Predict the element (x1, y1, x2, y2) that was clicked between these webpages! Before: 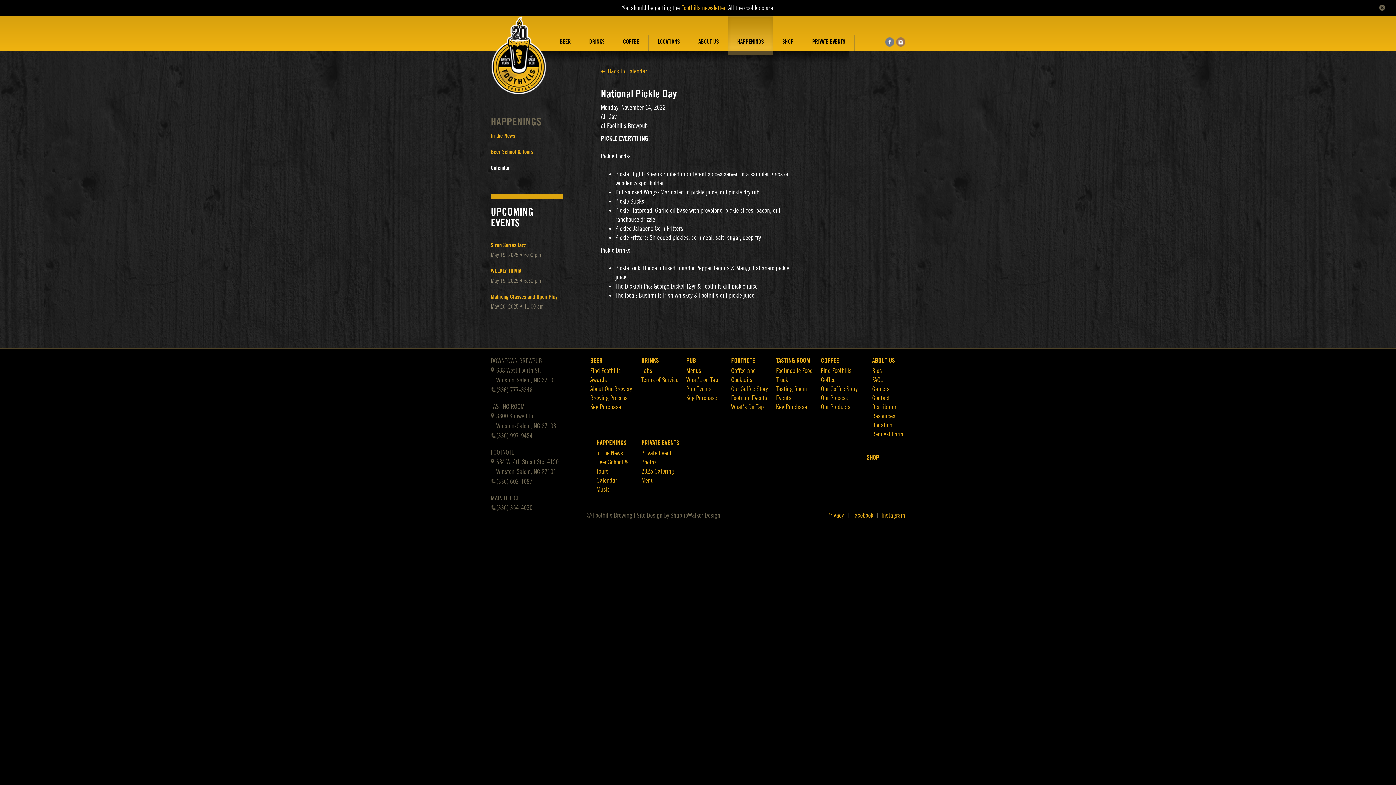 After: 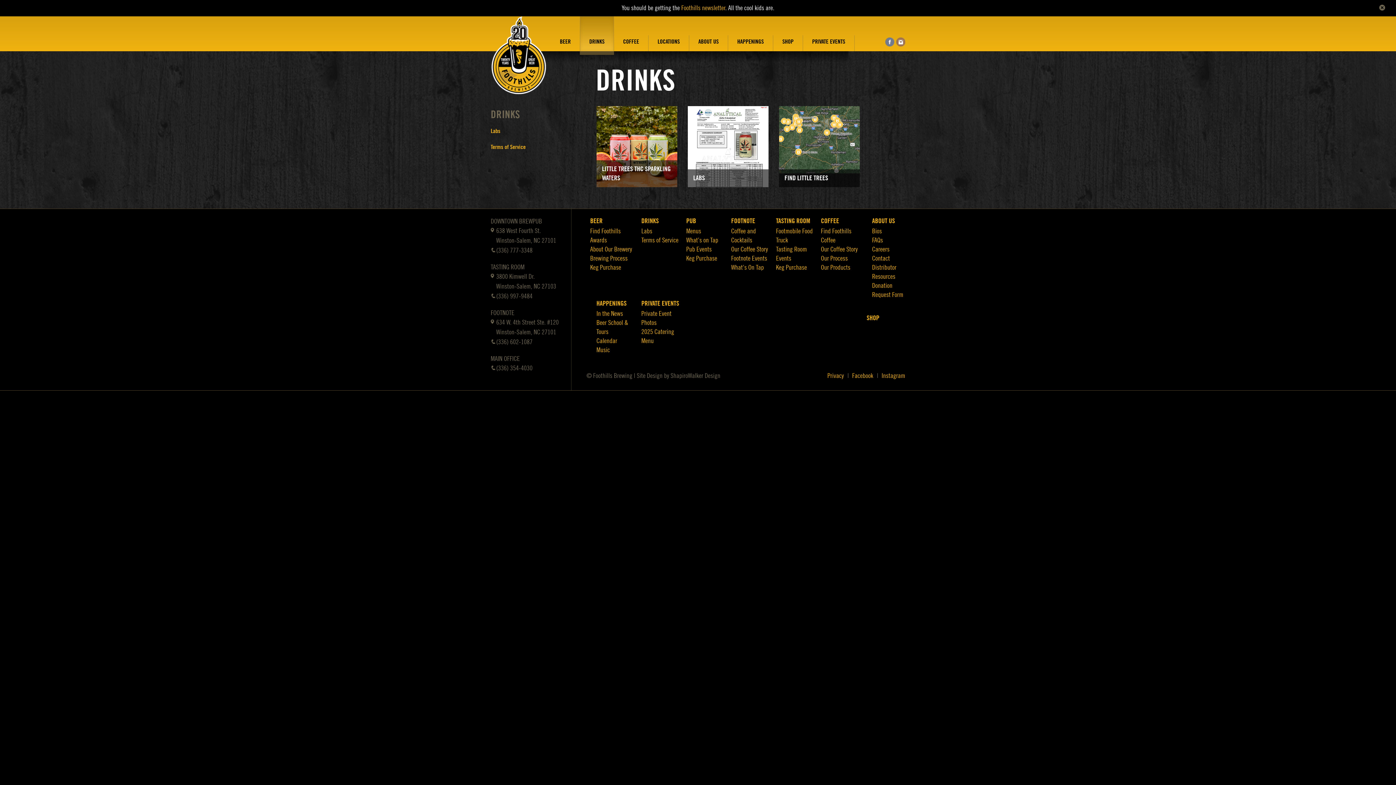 Action: label: DRINKS bbox: (580, 35, 613, 51)